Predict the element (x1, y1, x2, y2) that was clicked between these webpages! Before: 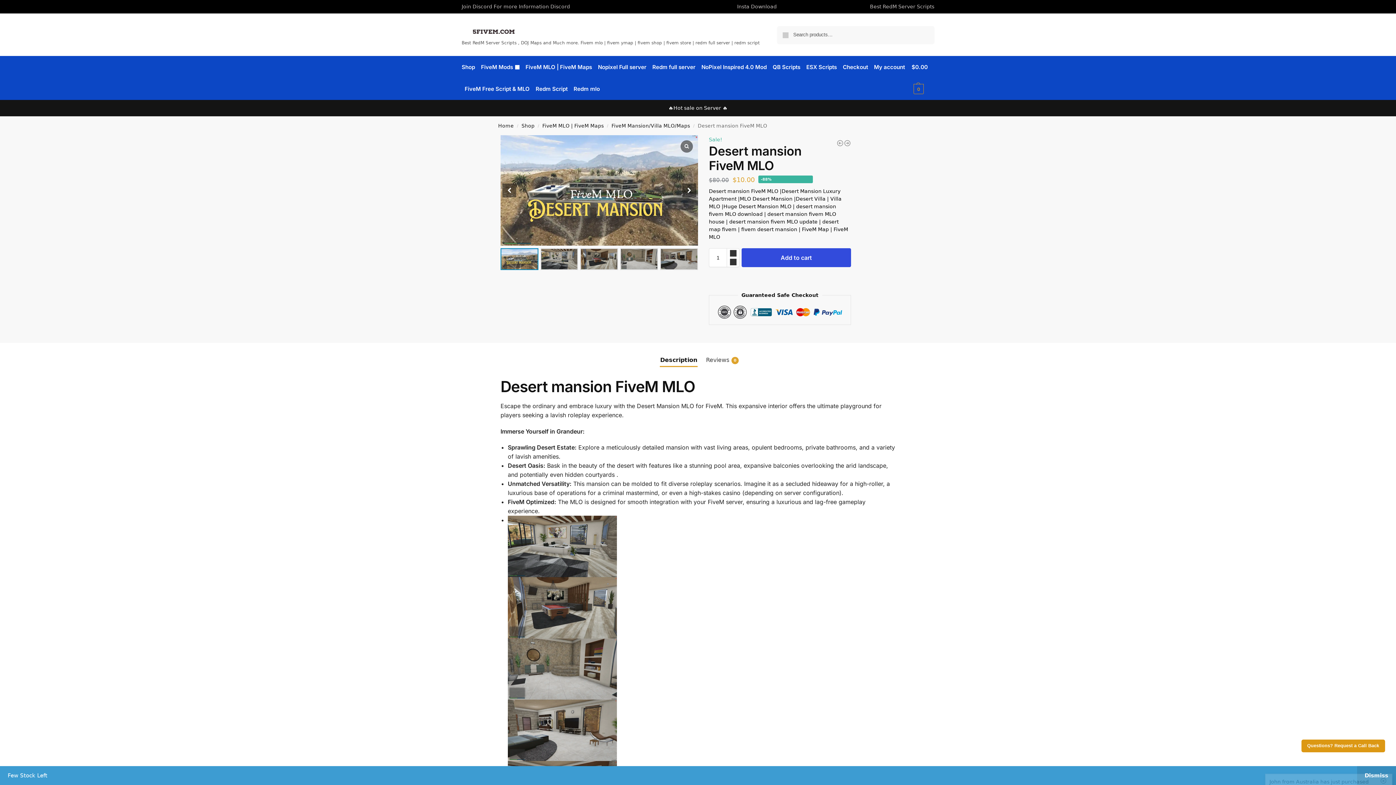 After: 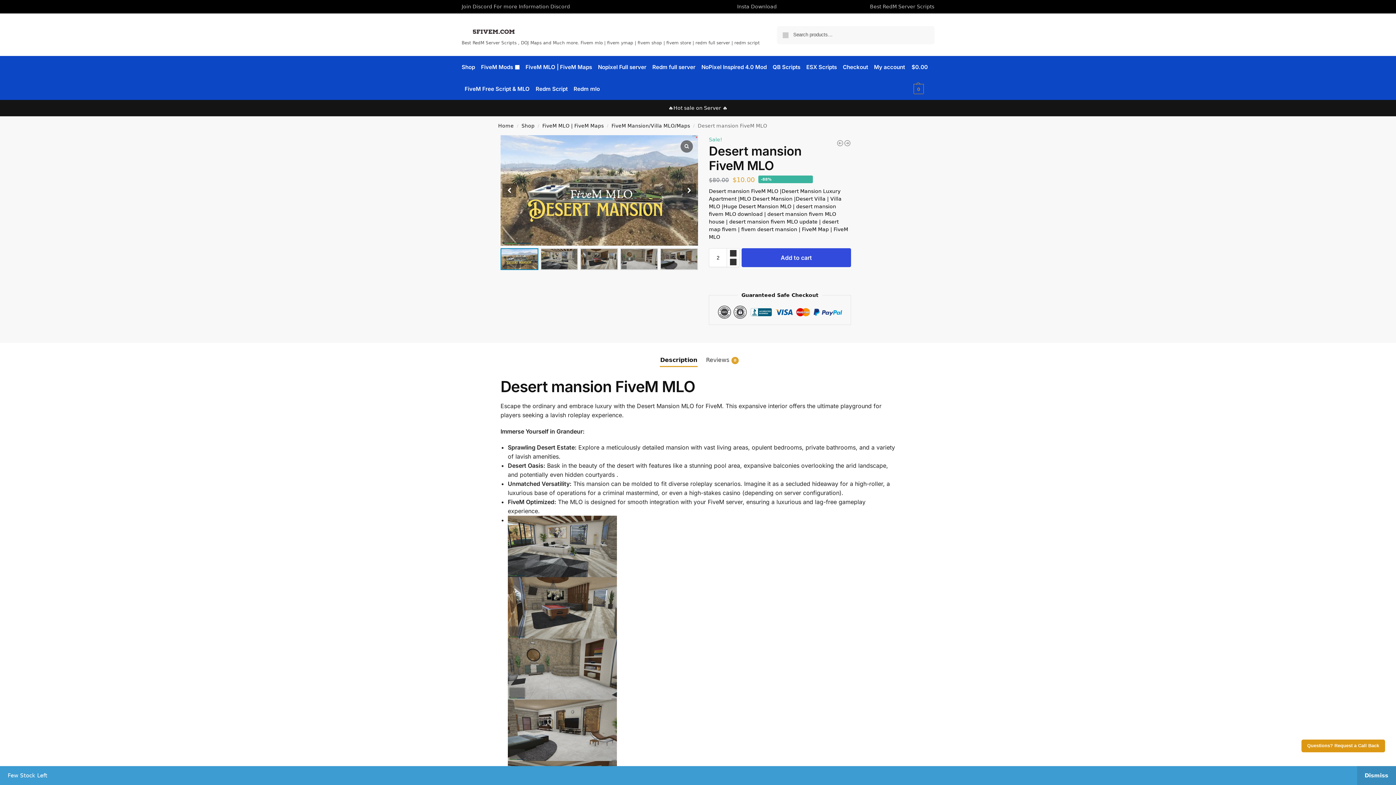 Action: bbox: (727, 248, 739, 258) label: Increase quantity